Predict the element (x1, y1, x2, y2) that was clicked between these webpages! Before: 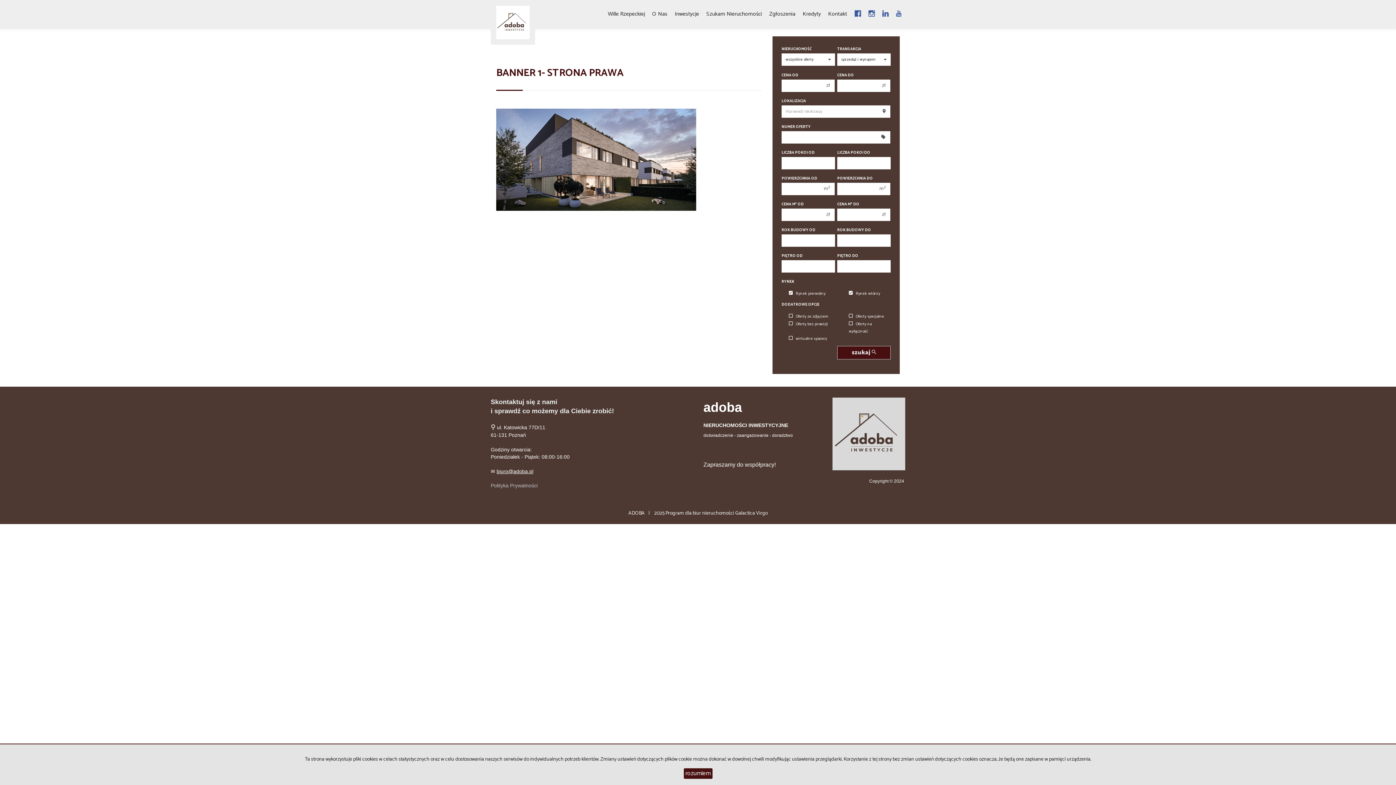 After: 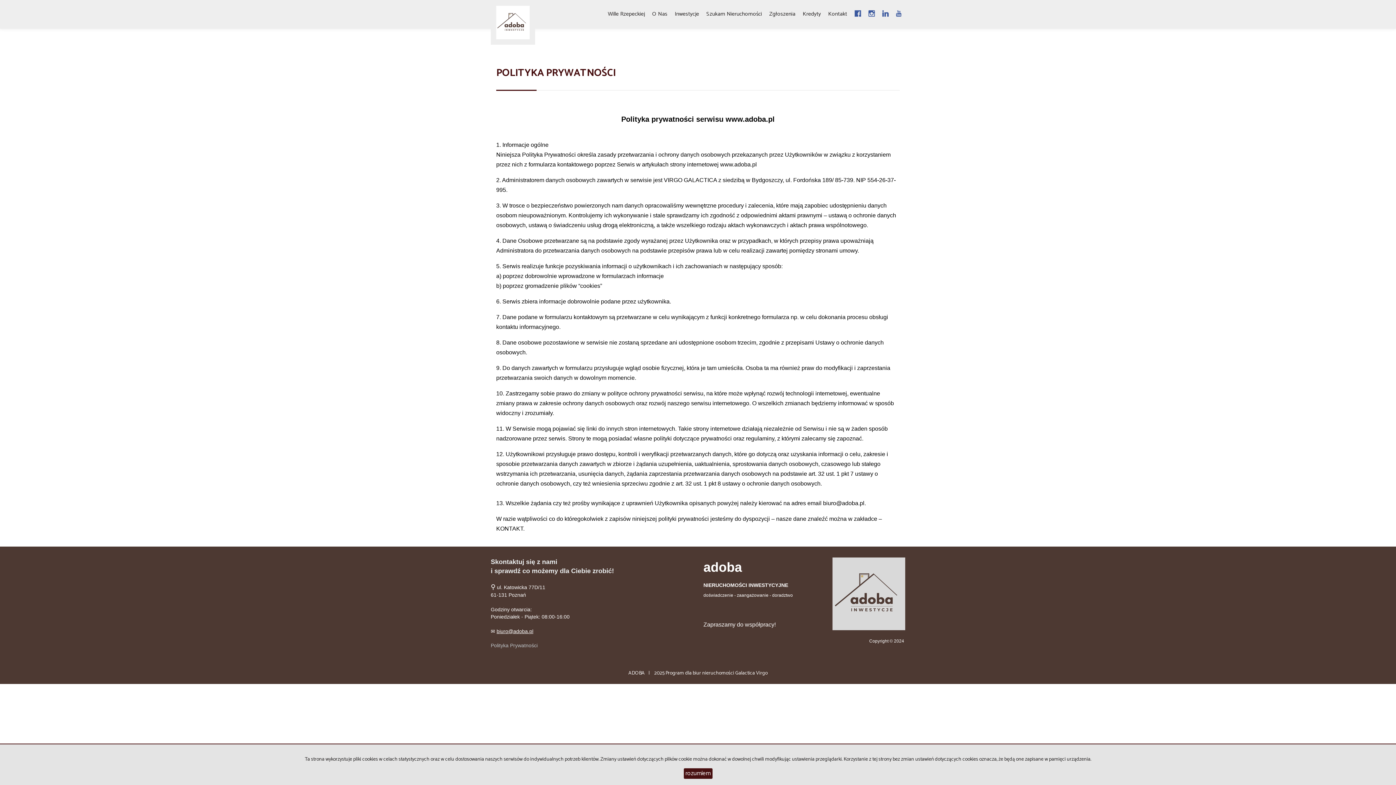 Action: label: Polityka Prywatności bbox: (490, 482, 537, 488)